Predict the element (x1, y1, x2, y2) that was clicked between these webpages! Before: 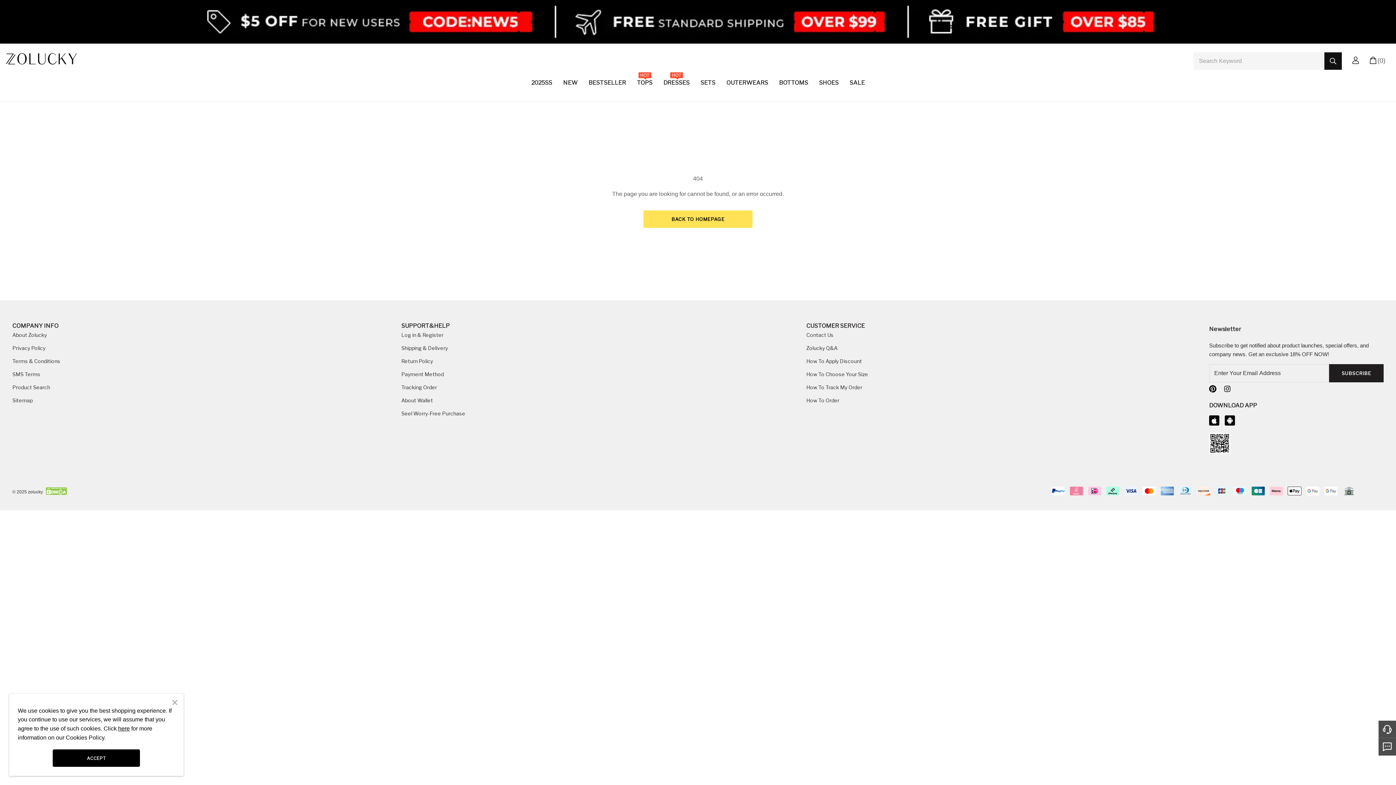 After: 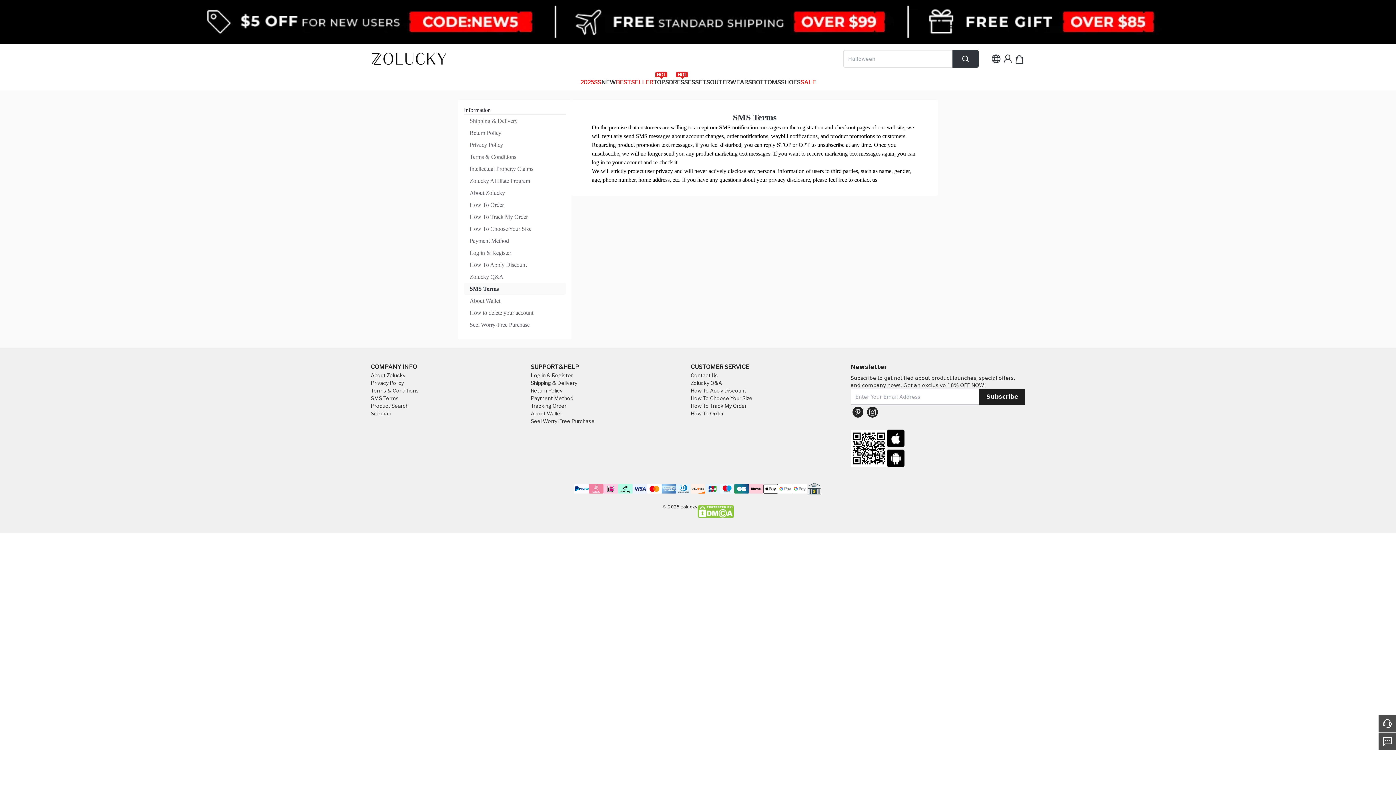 Action: bbox: (12, 371, 40, 377) label: SMS Terms